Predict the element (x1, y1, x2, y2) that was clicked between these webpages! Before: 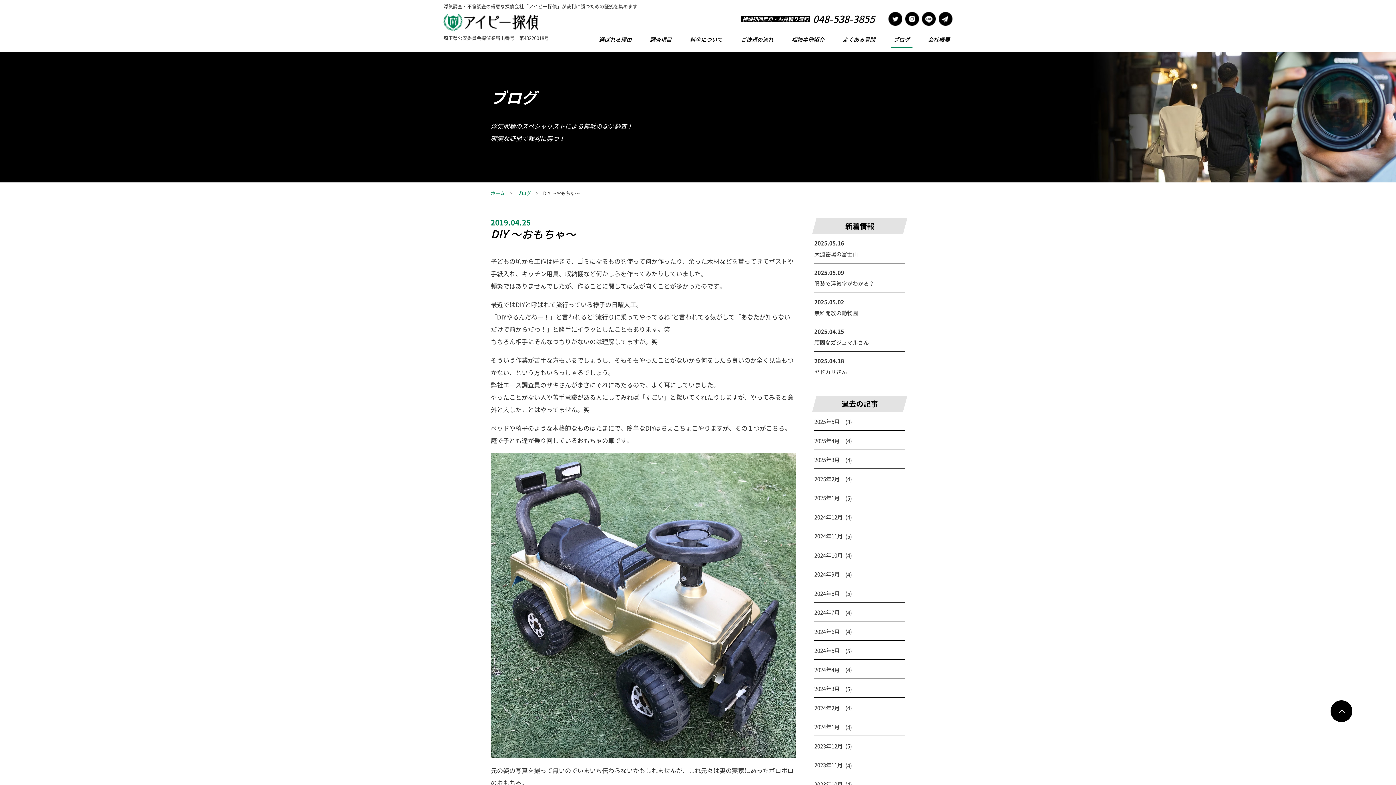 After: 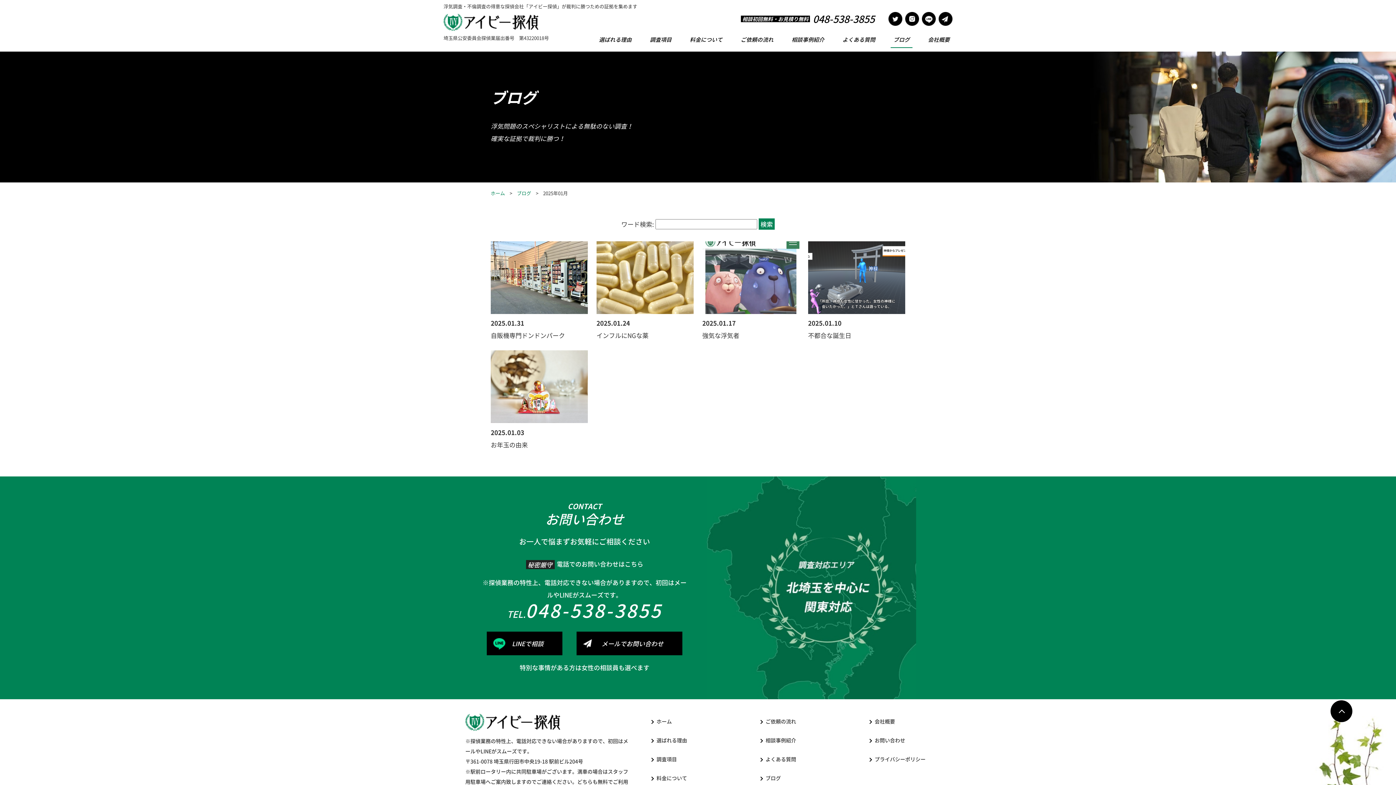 Action: bbox: (814, 488, 905, 507) label: 2025年1月